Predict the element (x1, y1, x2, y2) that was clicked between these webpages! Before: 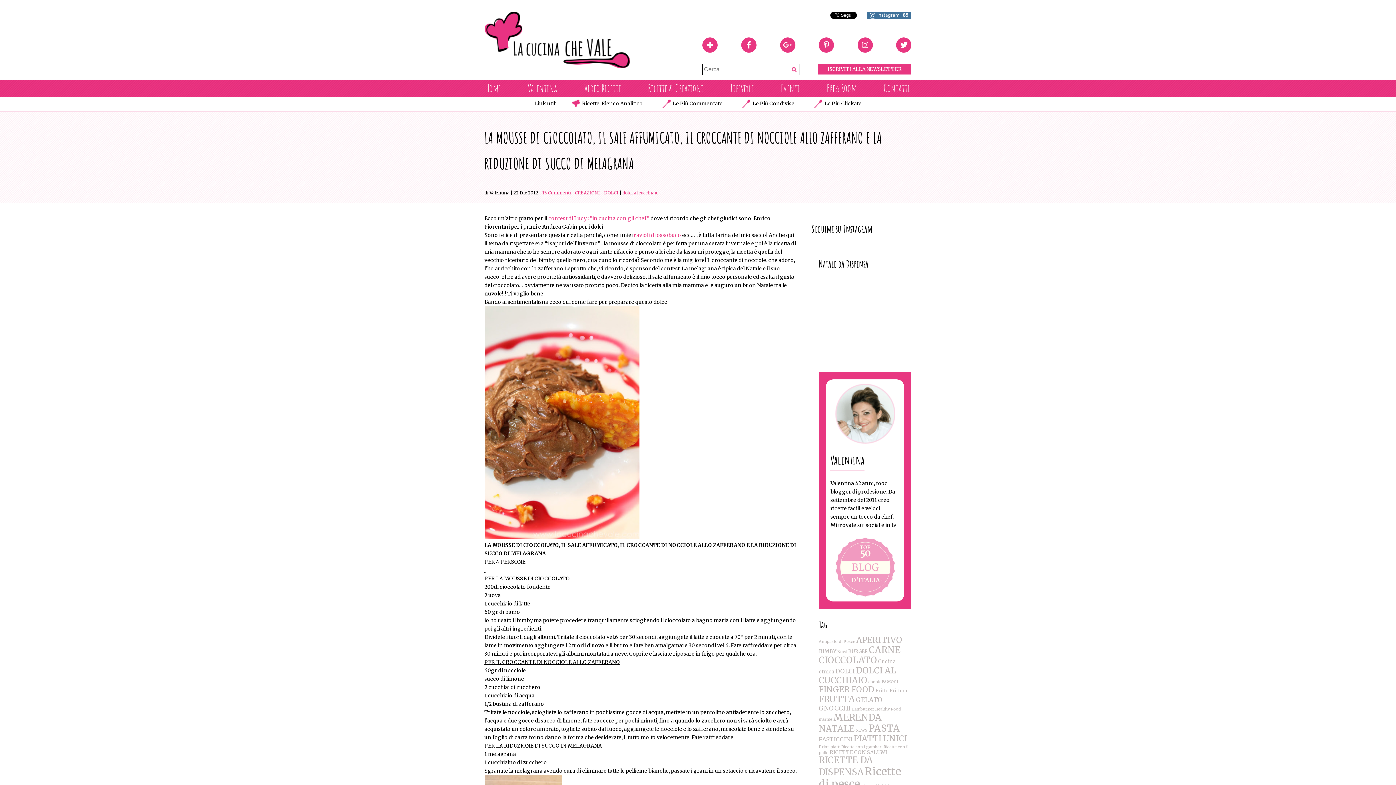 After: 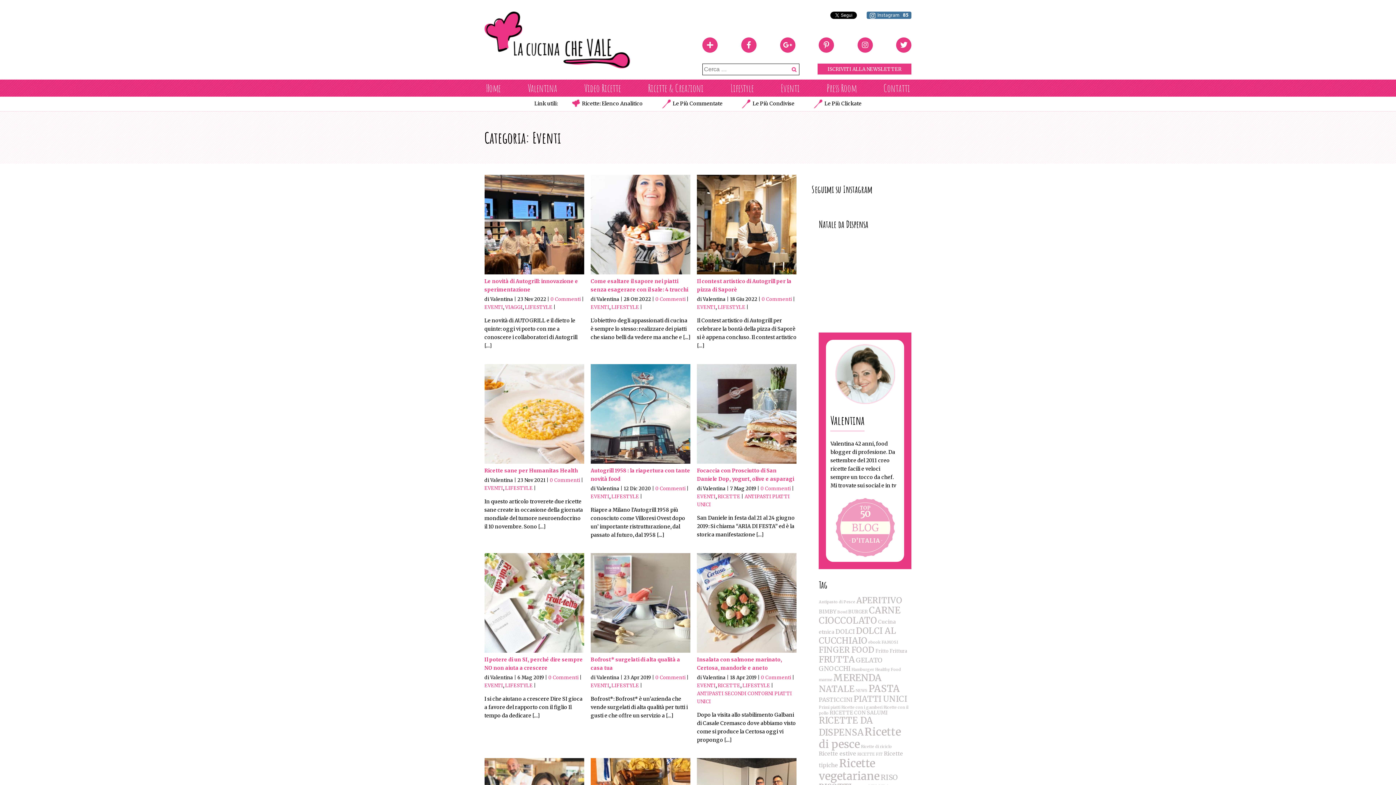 Action: bbox: (781, 79, 799, 96) label: Eventi